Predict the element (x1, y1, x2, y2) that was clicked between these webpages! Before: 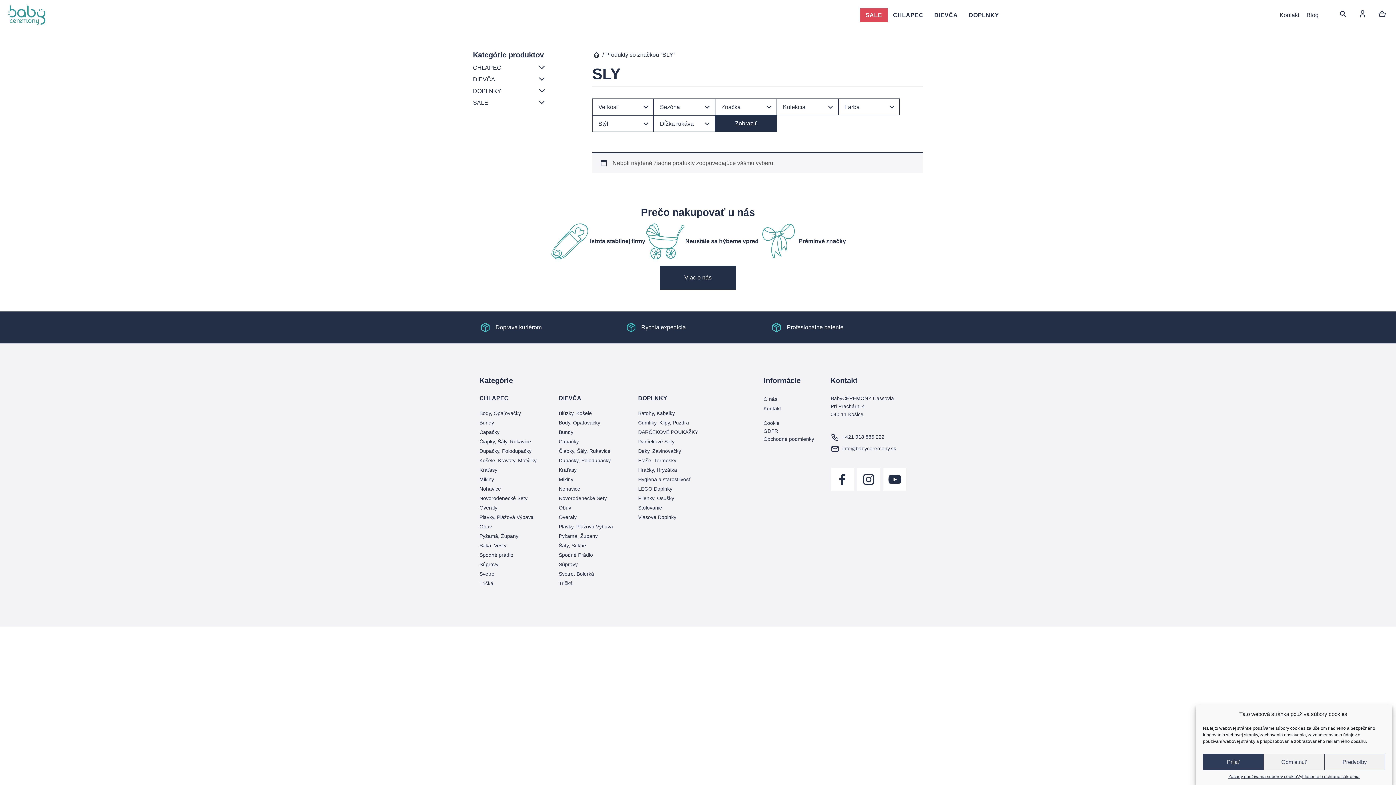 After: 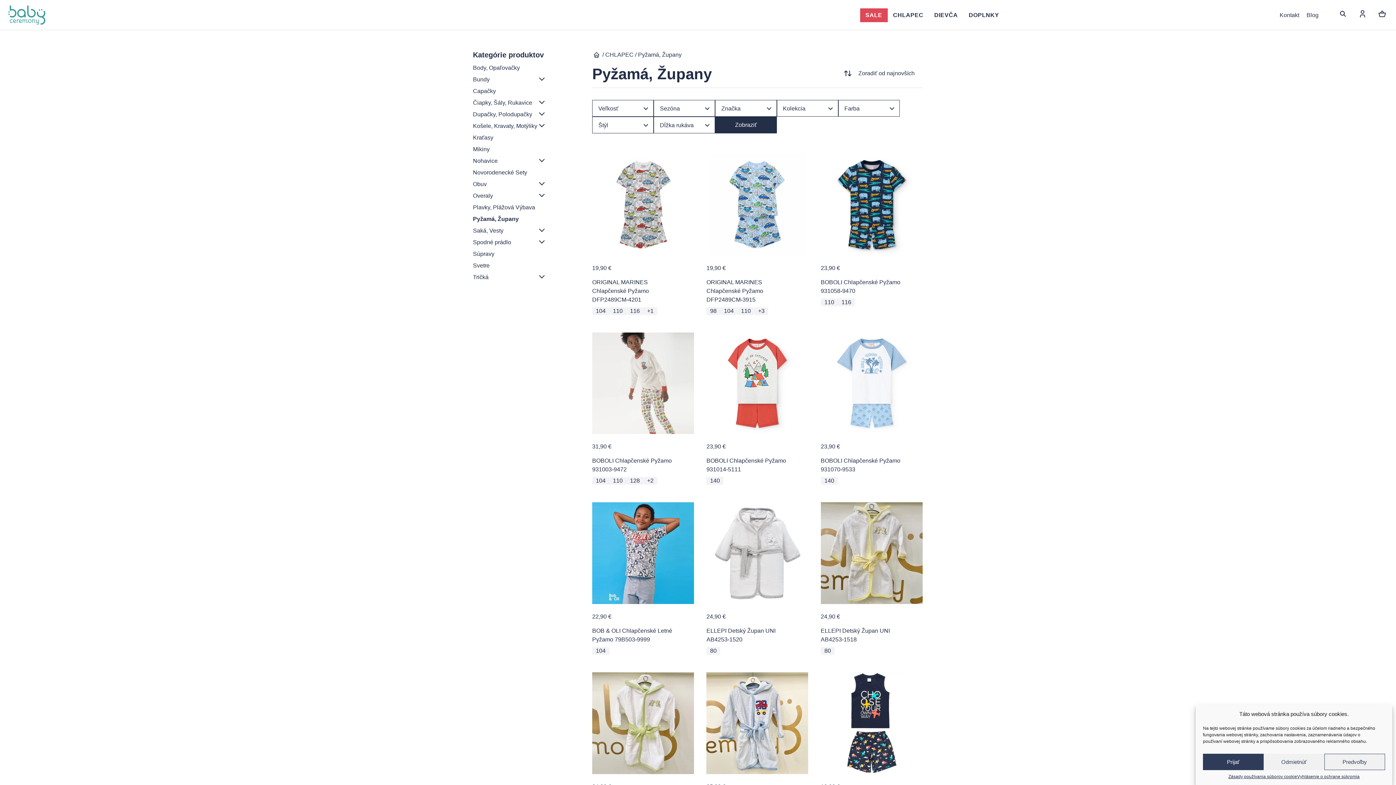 Action: bbox: (479, 531, 558, 541) label: Pyžamá, Župany